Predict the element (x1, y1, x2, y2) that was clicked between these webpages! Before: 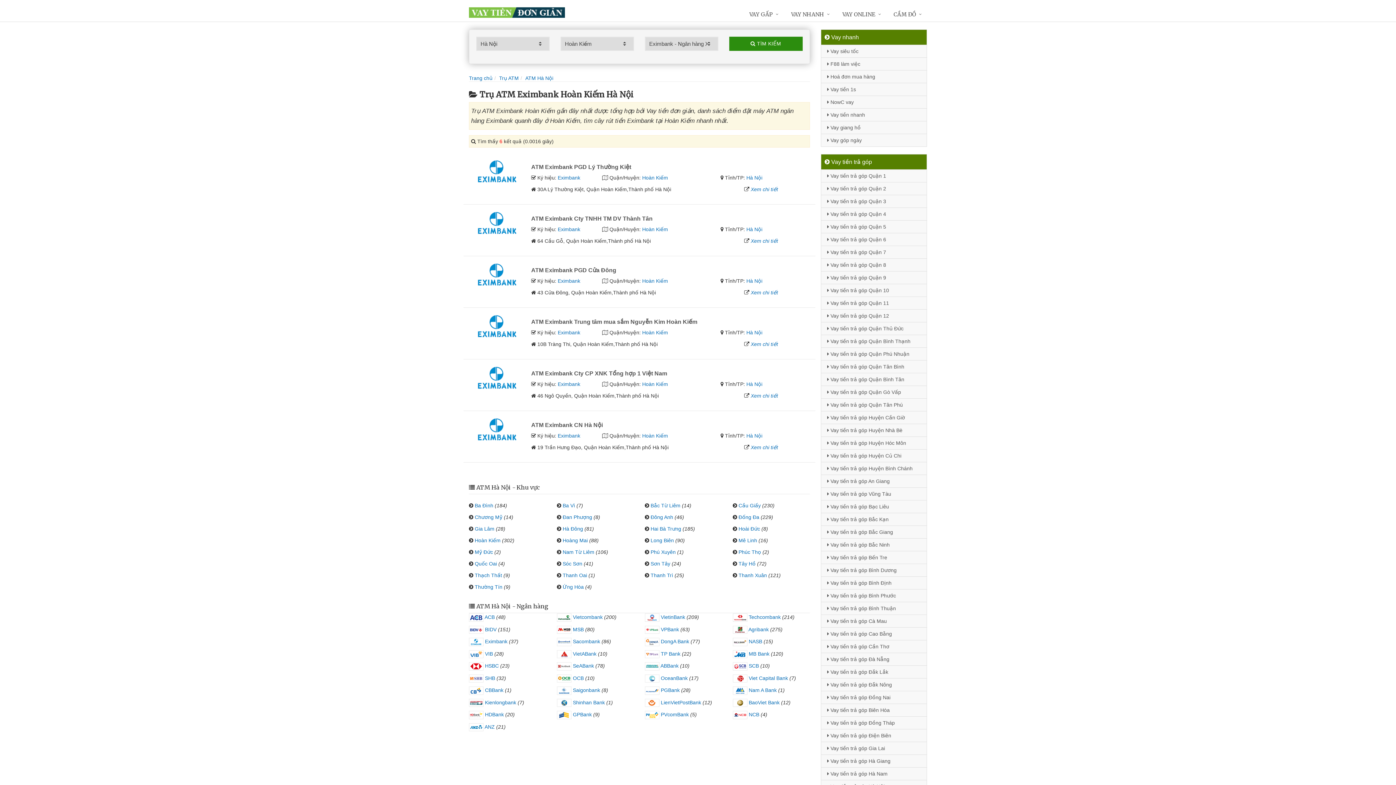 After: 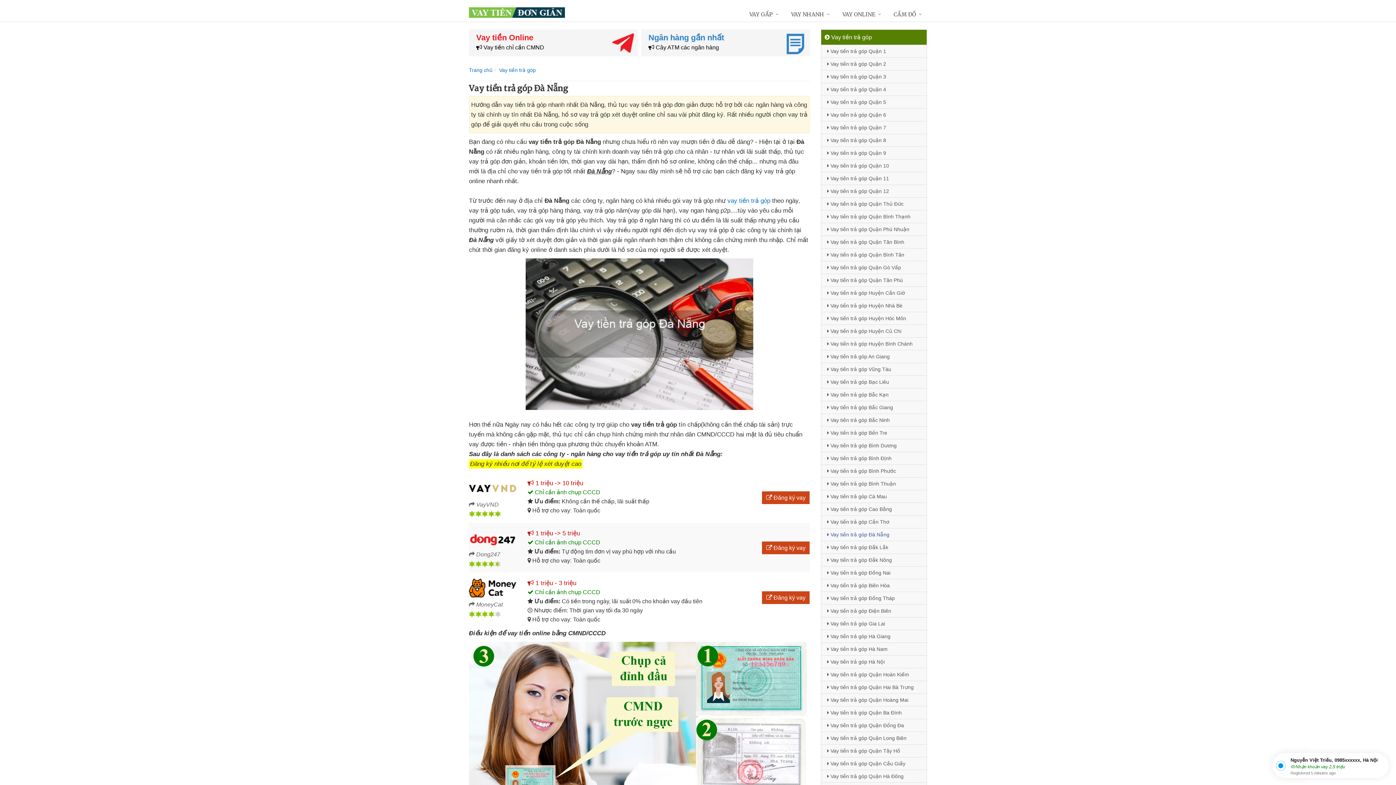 Action: label:  Vay tiền trả góp Đà Nẵng bbox: (821, 653, 926, 665)